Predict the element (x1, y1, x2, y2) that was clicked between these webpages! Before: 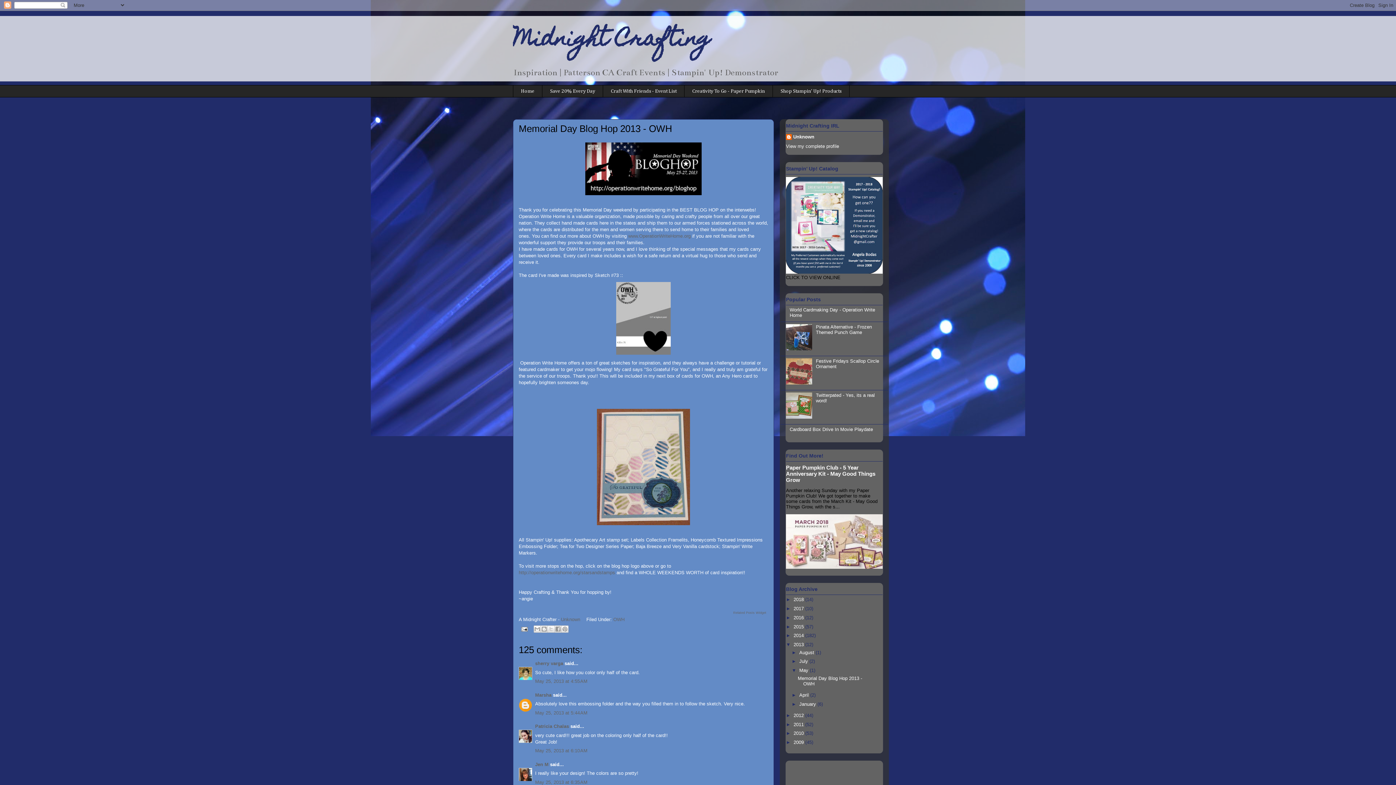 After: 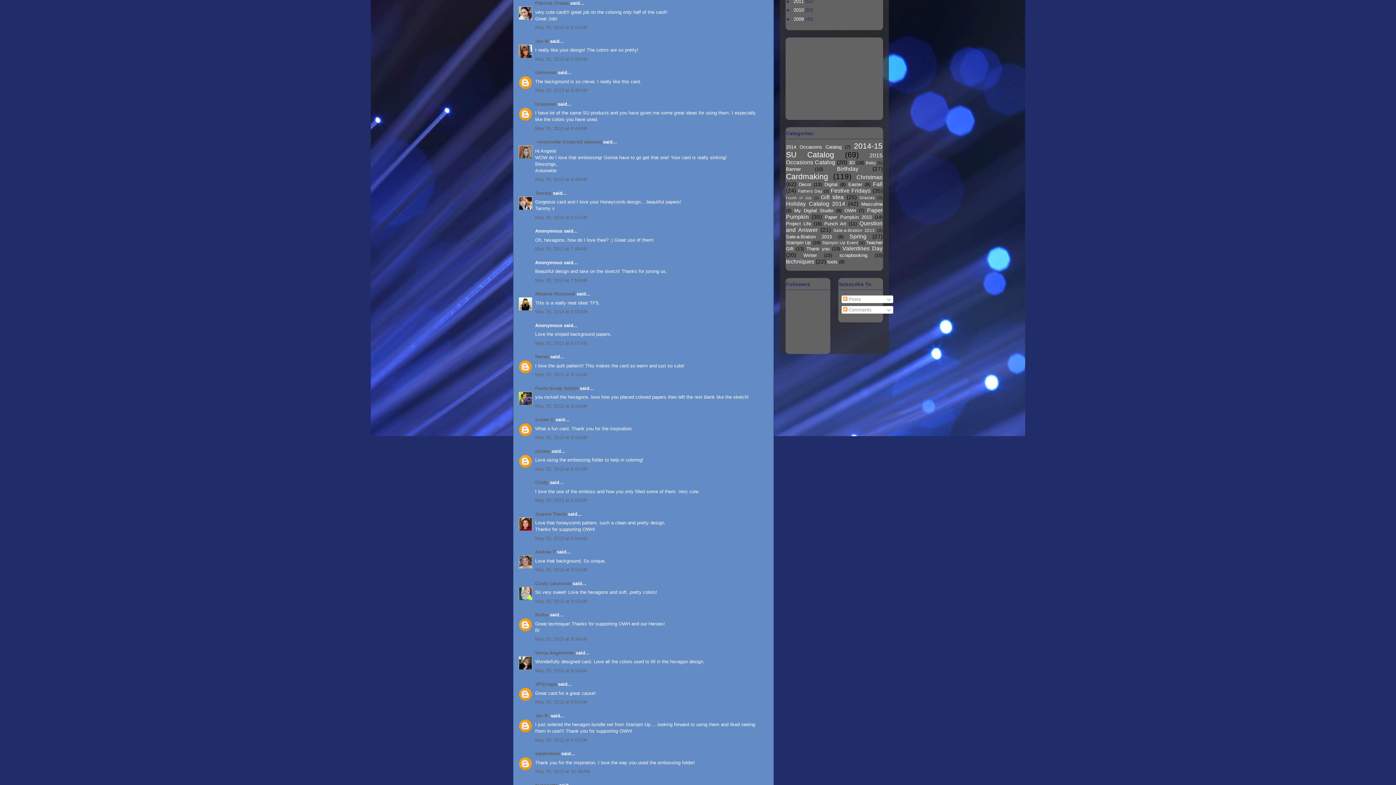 Action: bbox: (535, 748, 587, 753) label: May 25, 2013 at 6:10 AM